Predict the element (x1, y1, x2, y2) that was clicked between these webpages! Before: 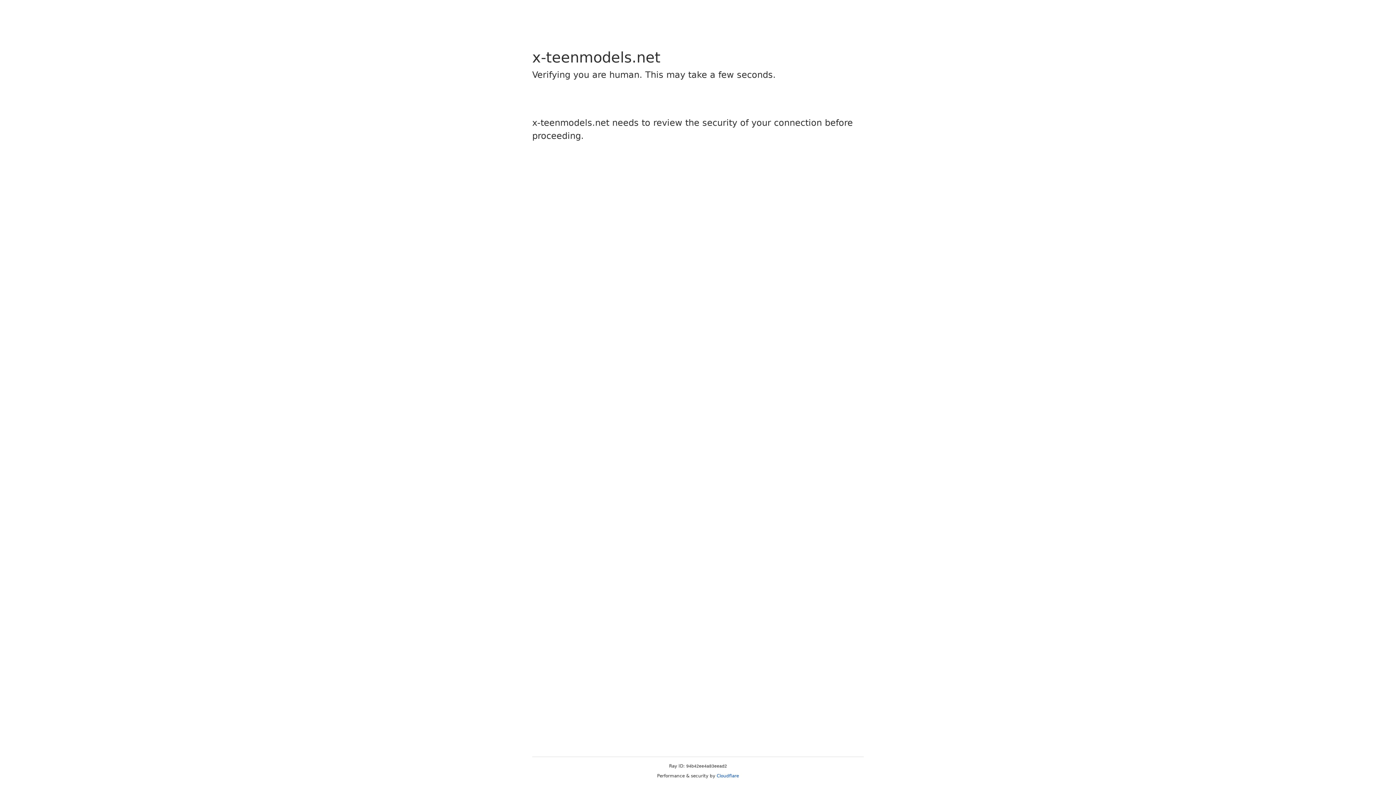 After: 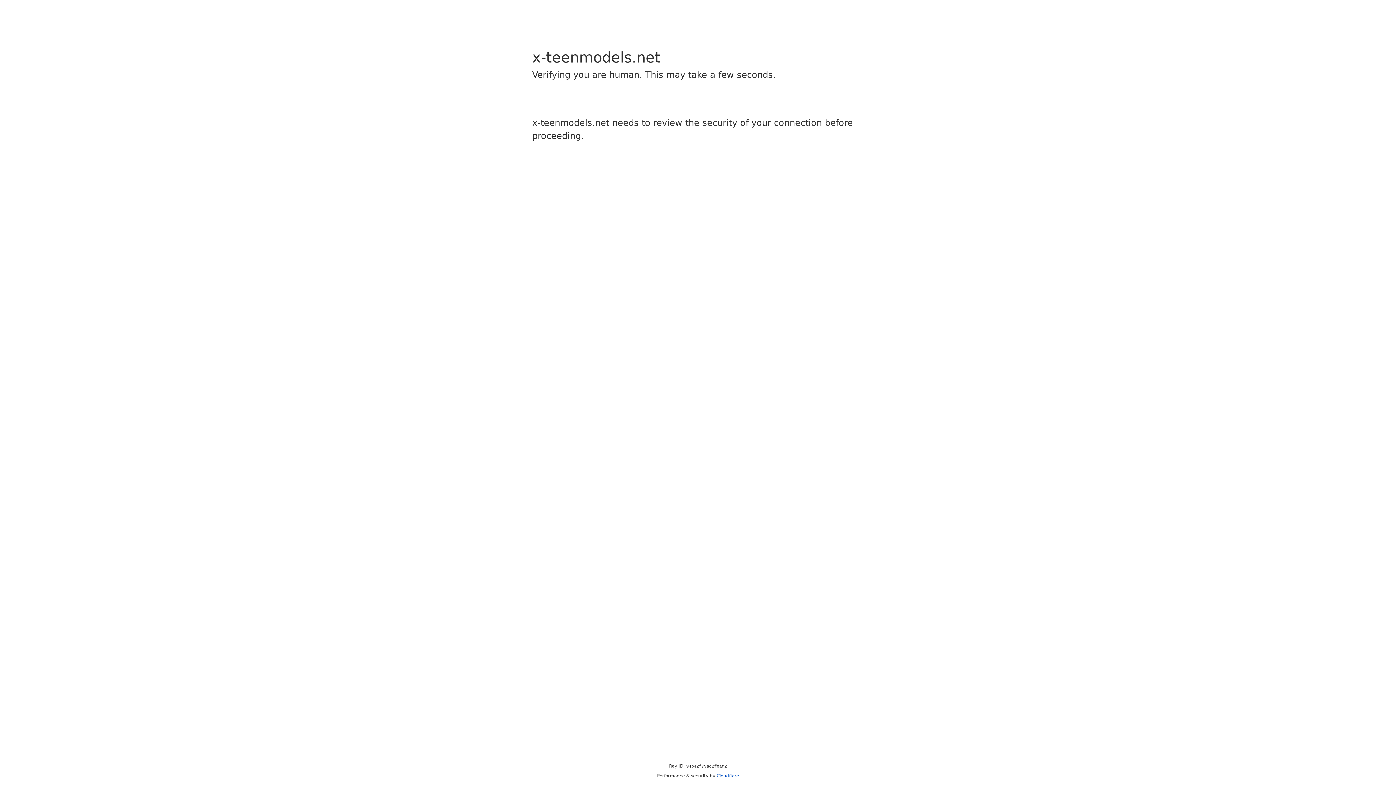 Action: label: Cloudflare bbox: (716, 773, 739, 778)